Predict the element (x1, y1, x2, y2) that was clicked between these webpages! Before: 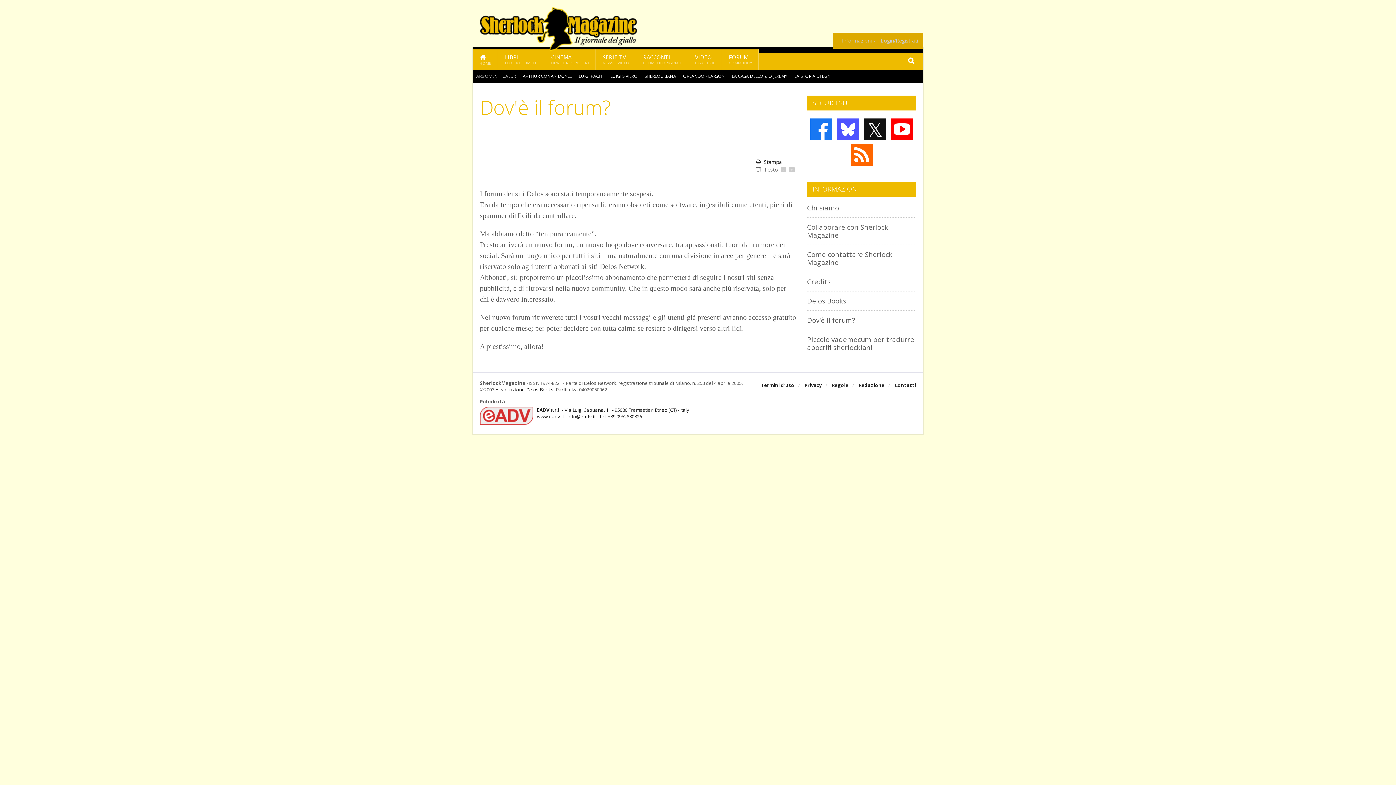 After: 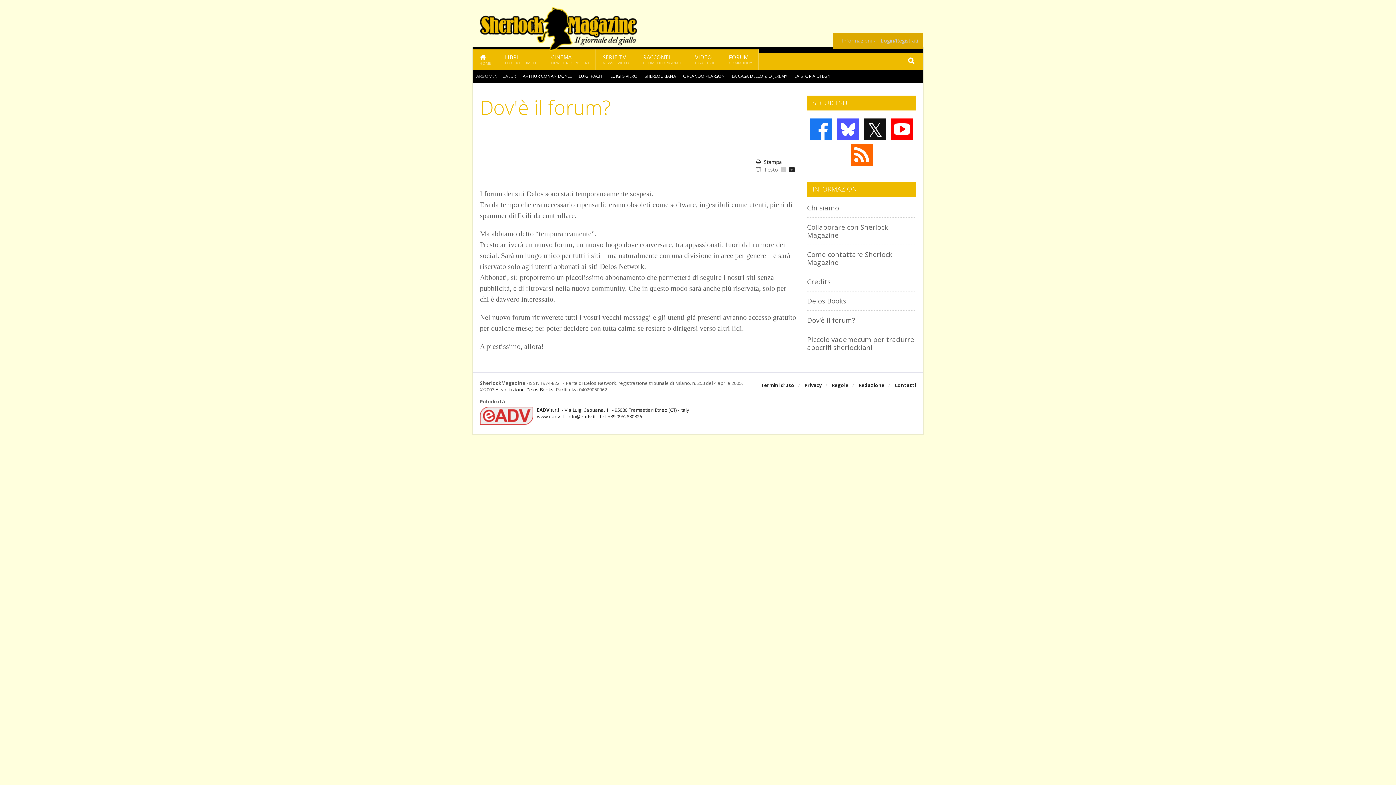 Action: bbox: (789, 167, 794, 172) label: +